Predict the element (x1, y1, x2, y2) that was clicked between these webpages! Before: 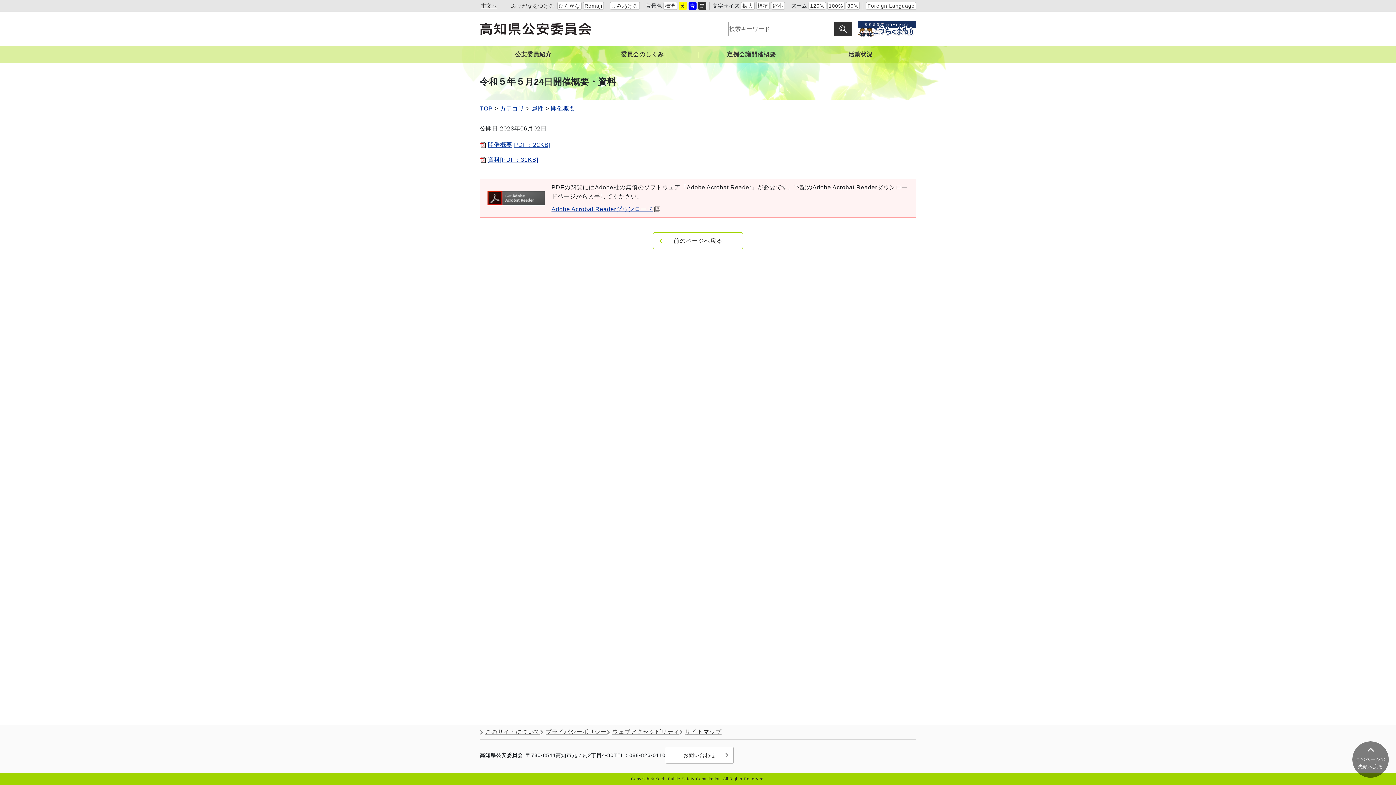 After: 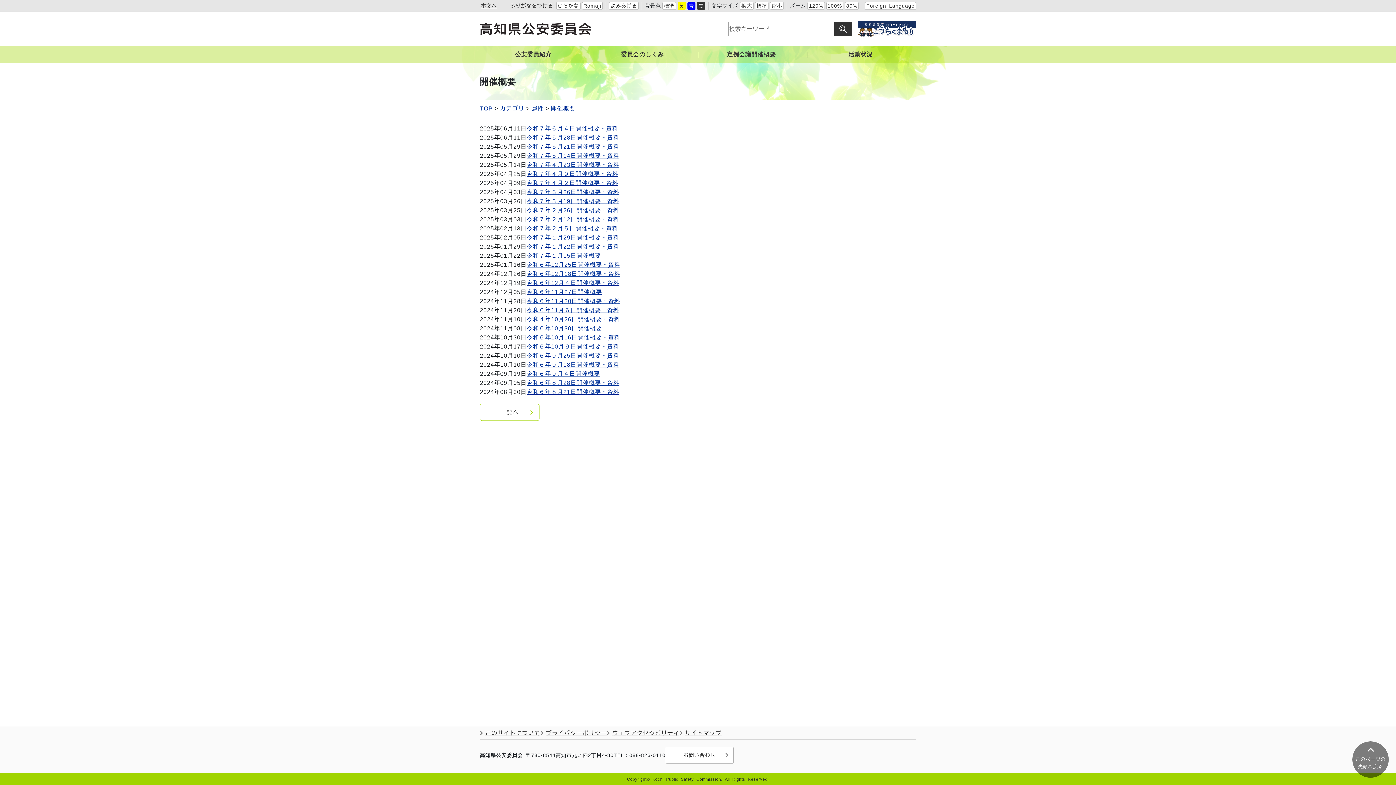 Action: bbox: (551, 105, 575, 111) label: 開催概要